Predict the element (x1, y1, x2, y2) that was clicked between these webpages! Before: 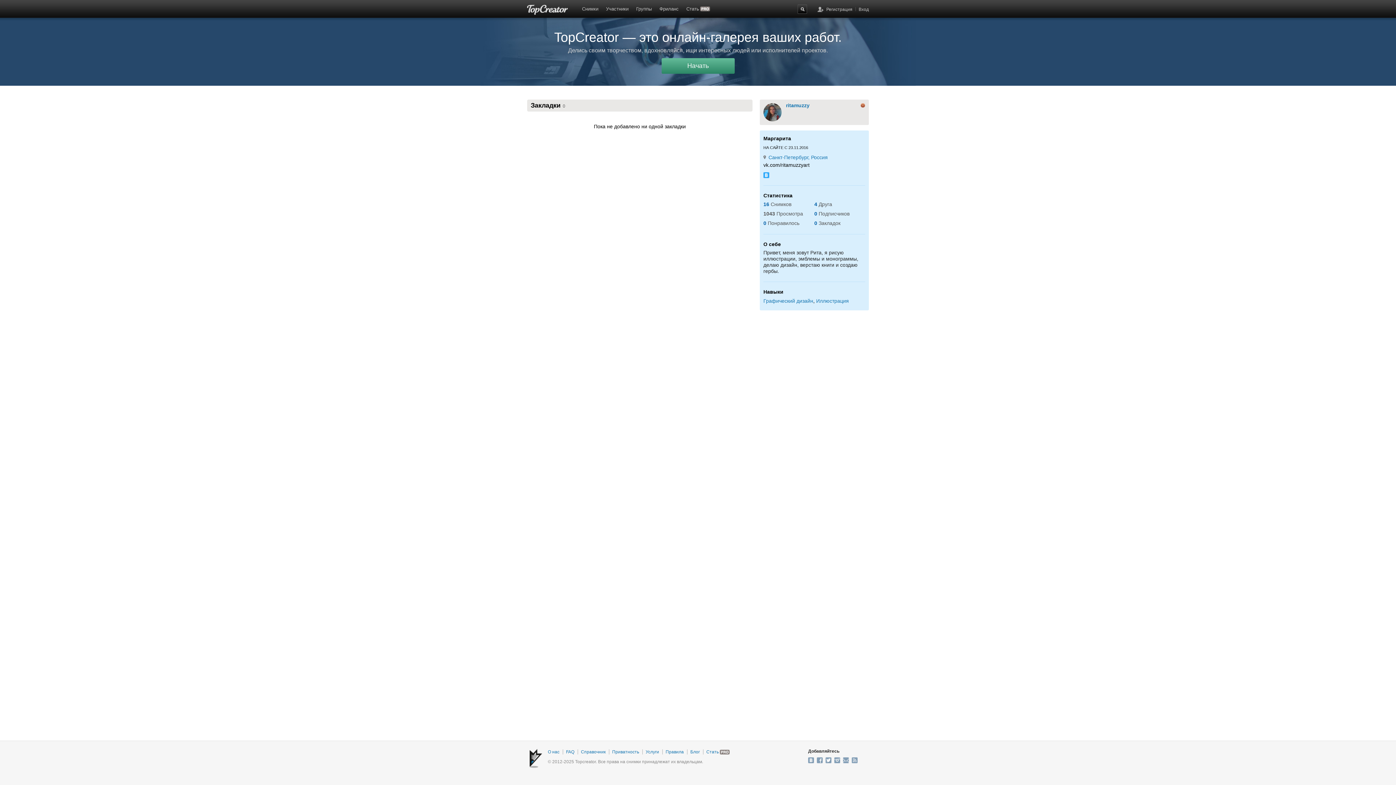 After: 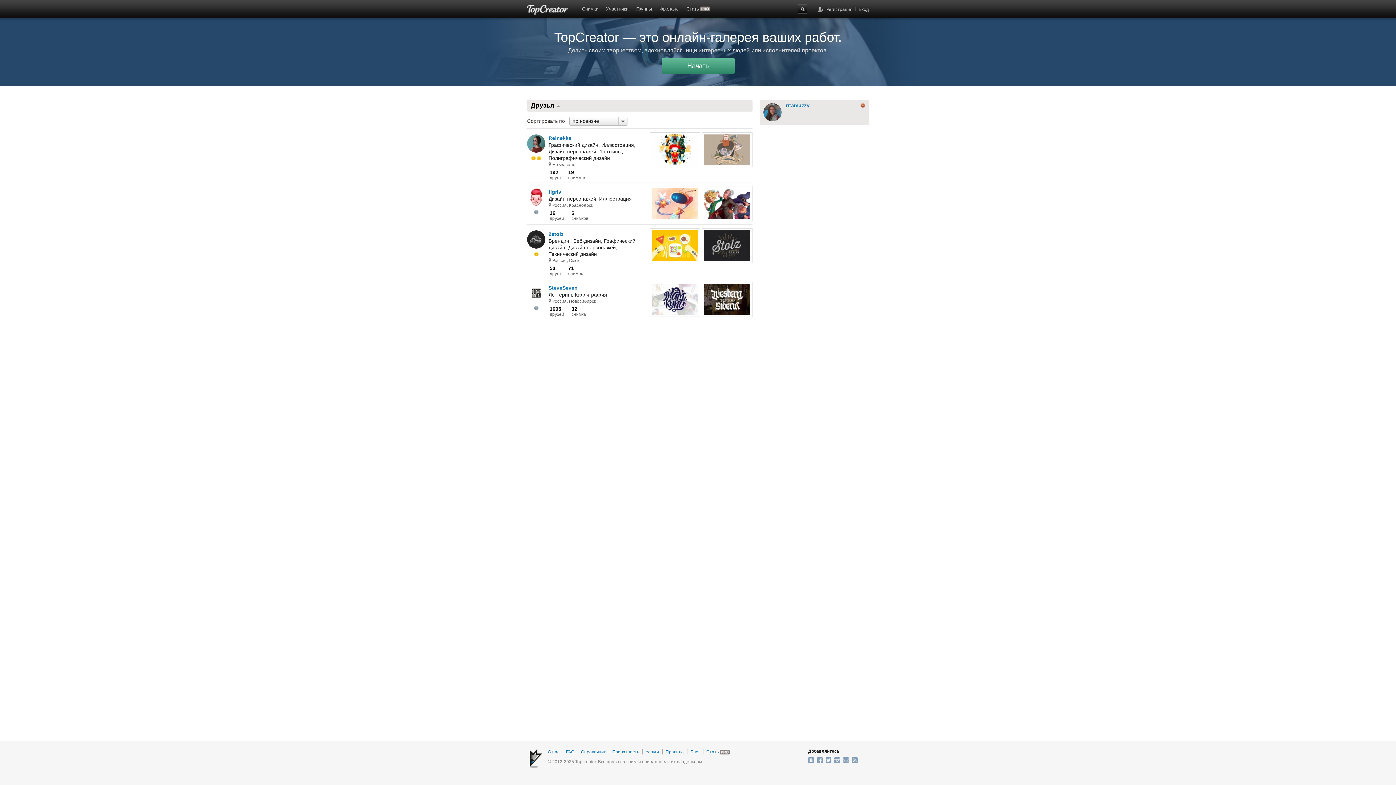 Action: bbox: (814, 201, 832, 207) label: 4 Друга